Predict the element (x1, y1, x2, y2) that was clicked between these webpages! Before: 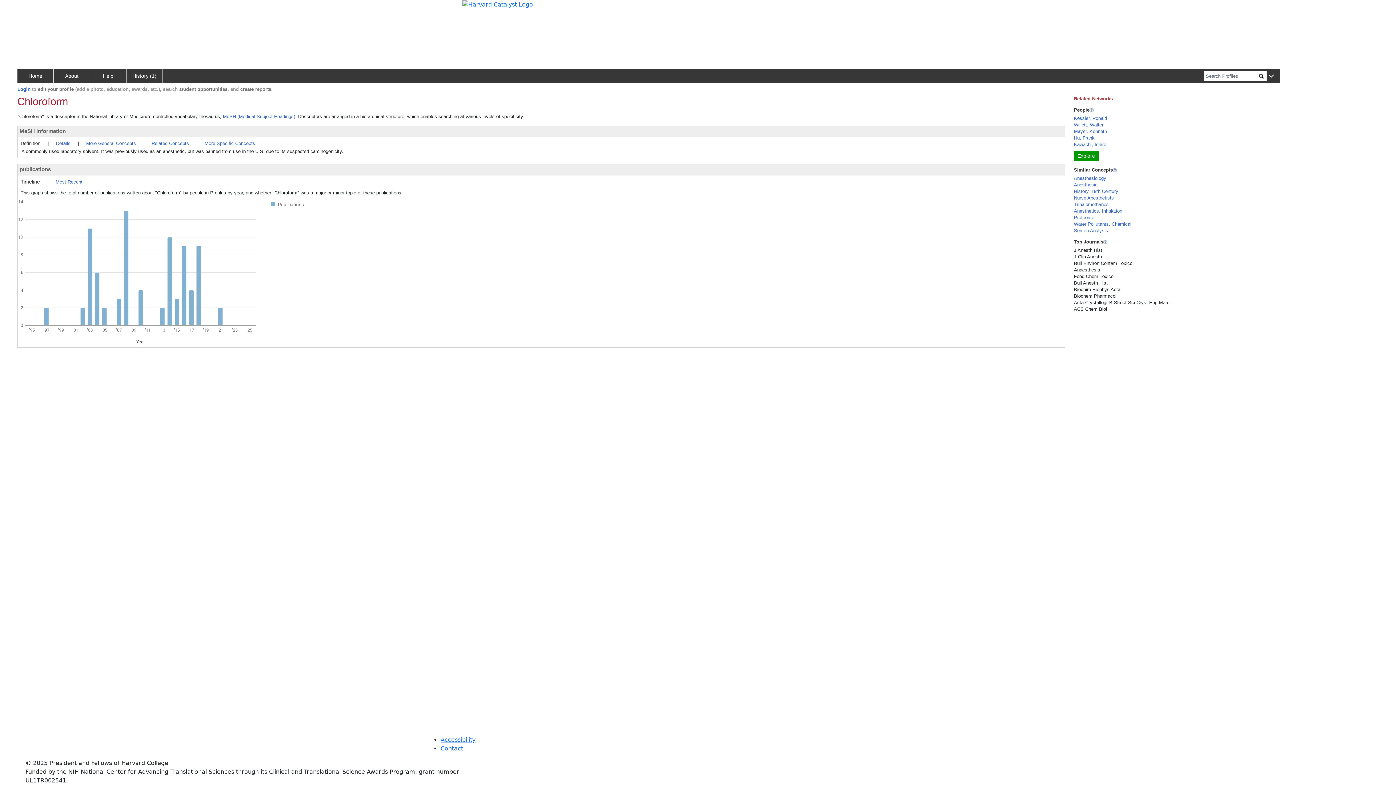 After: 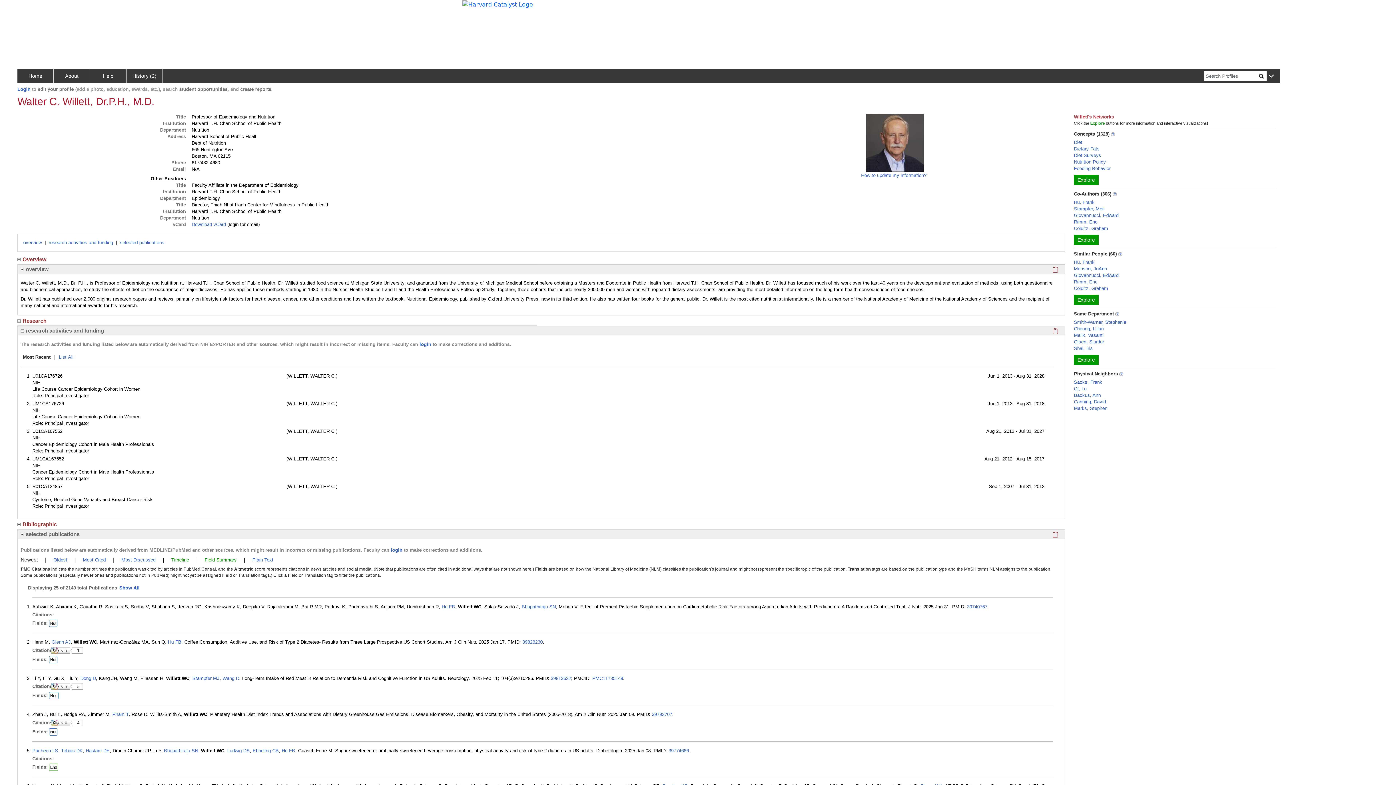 Action: bbox: (1074, 122, 1103, 127) label: Willett, Walter